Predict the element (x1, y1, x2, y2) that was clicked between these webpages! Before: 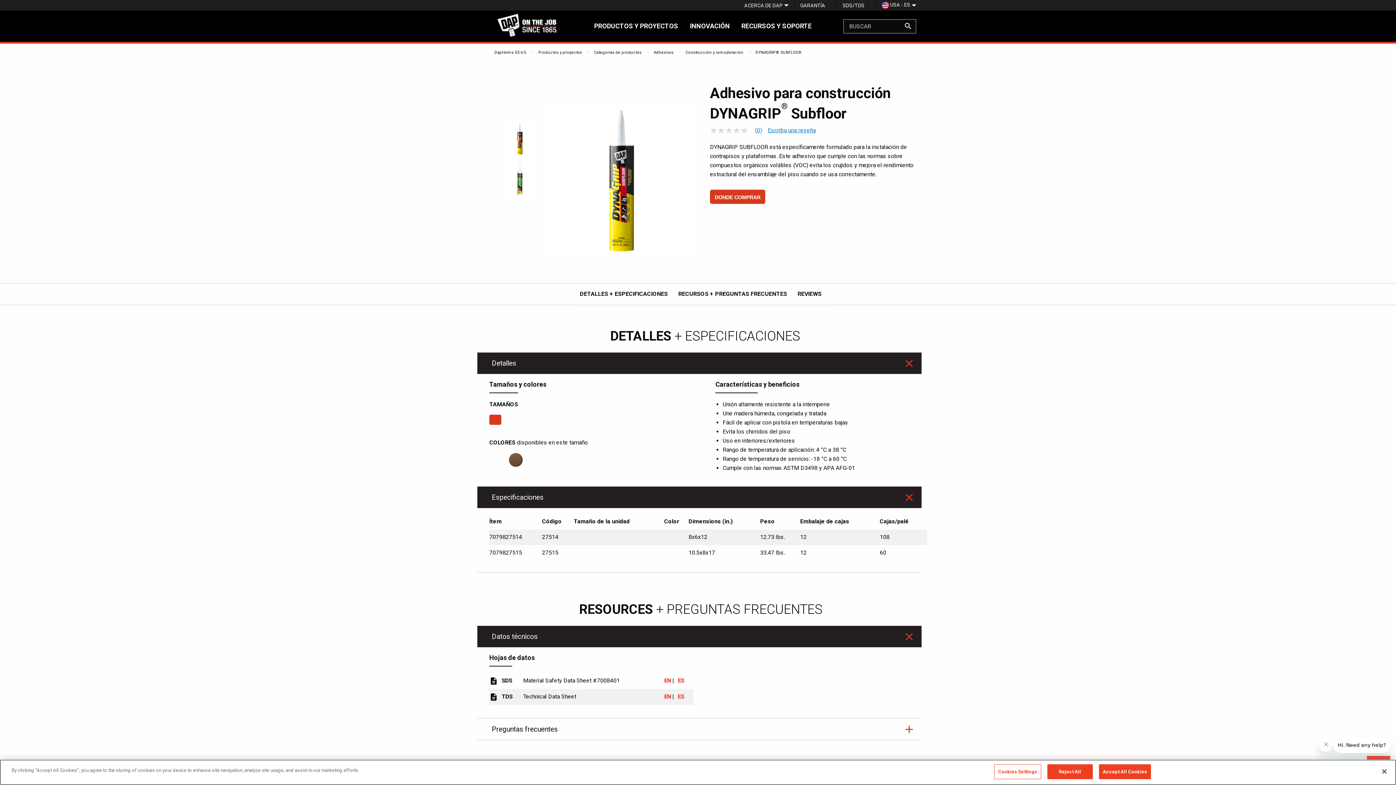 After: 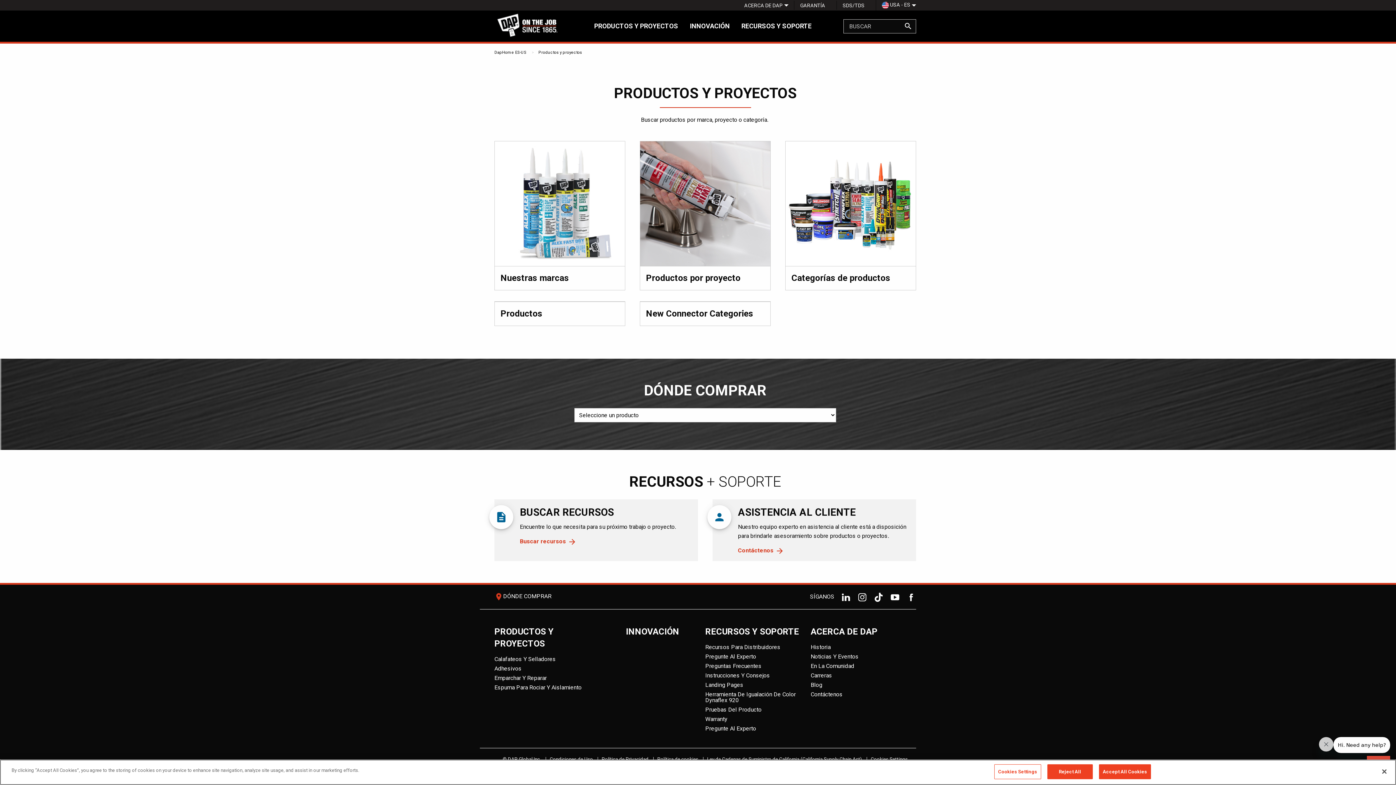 Action: bbox: (594, 22, 678, 29) label: PRODUCTOS Y PROYECTOS